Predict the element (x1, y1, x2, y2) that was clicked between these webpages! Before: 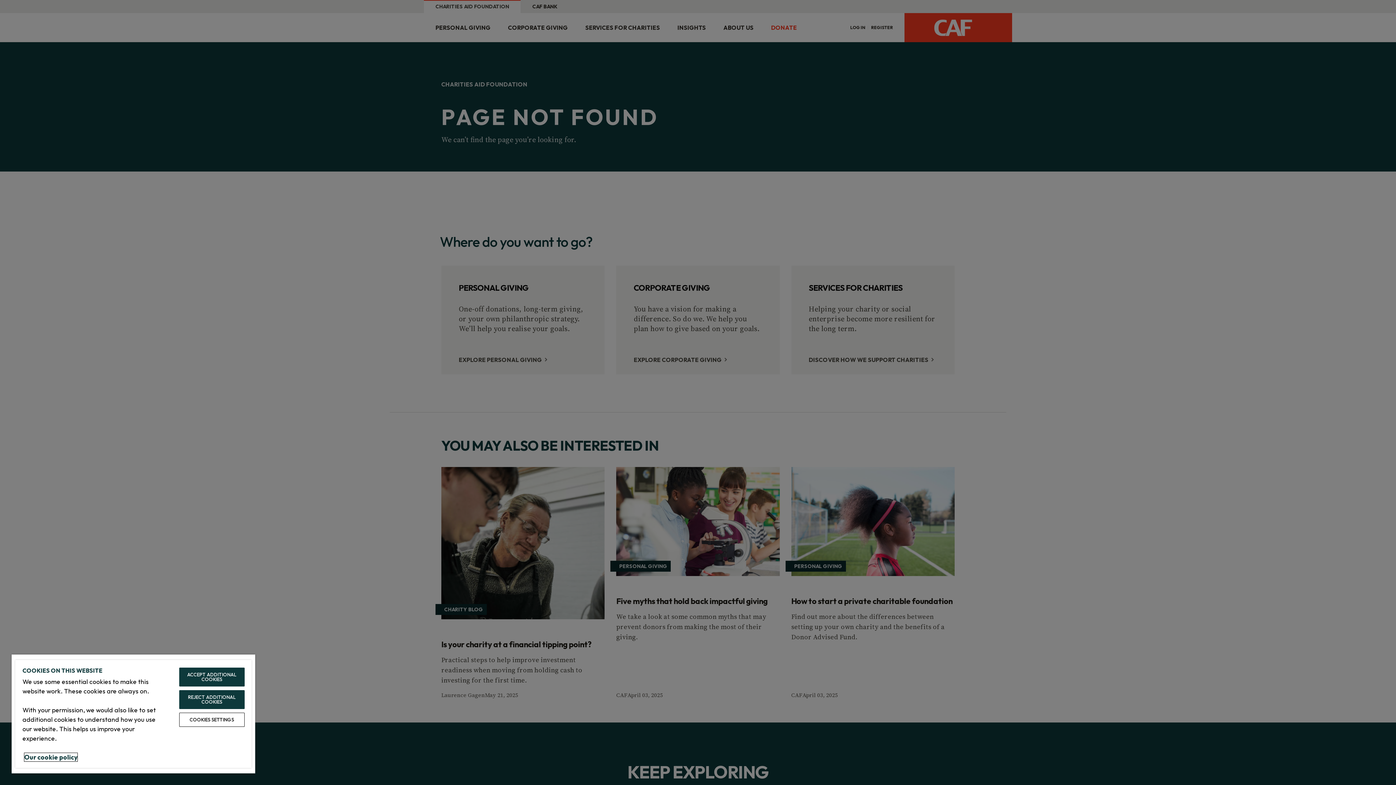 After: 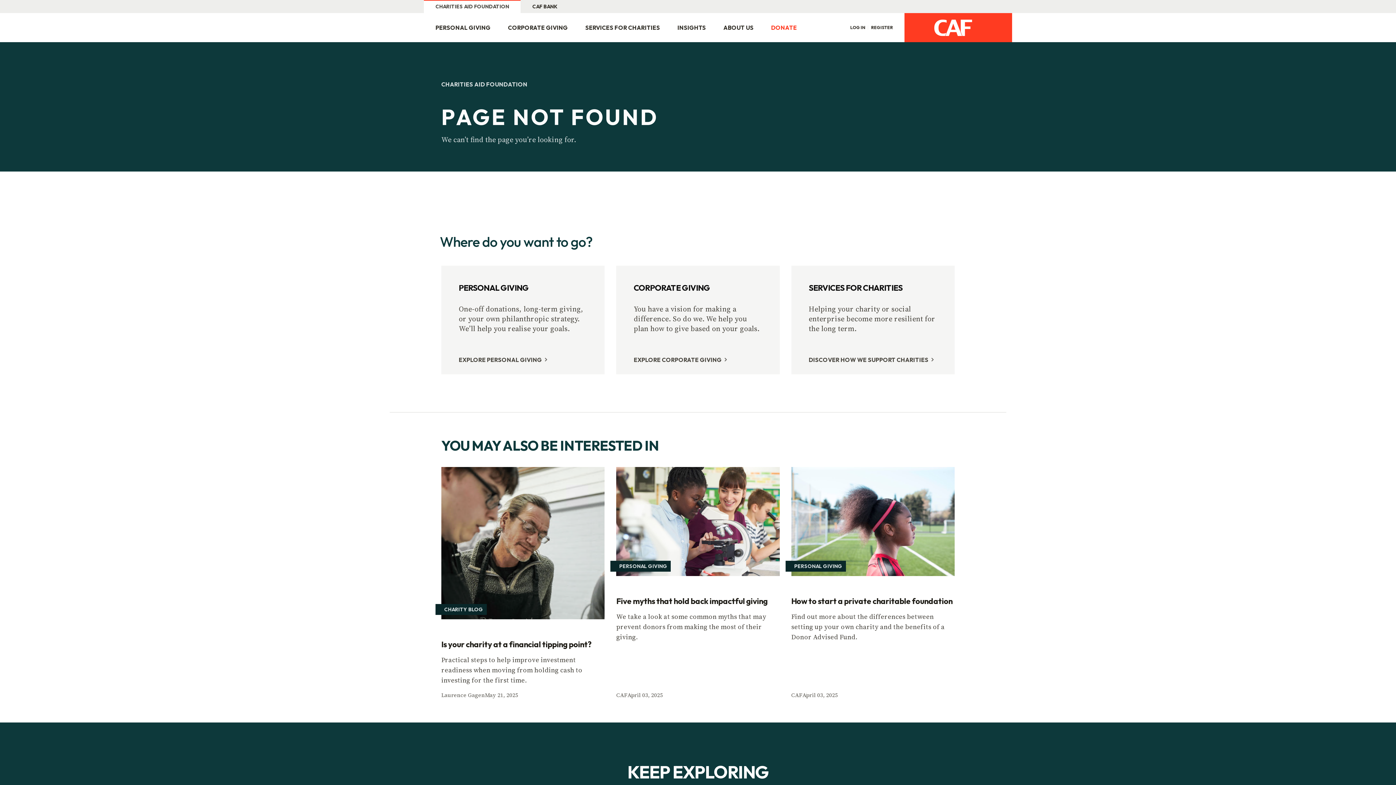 Action: bbox: (179, 668, 244, 686) label: ACCEPT ADDITIONAL COOKIES